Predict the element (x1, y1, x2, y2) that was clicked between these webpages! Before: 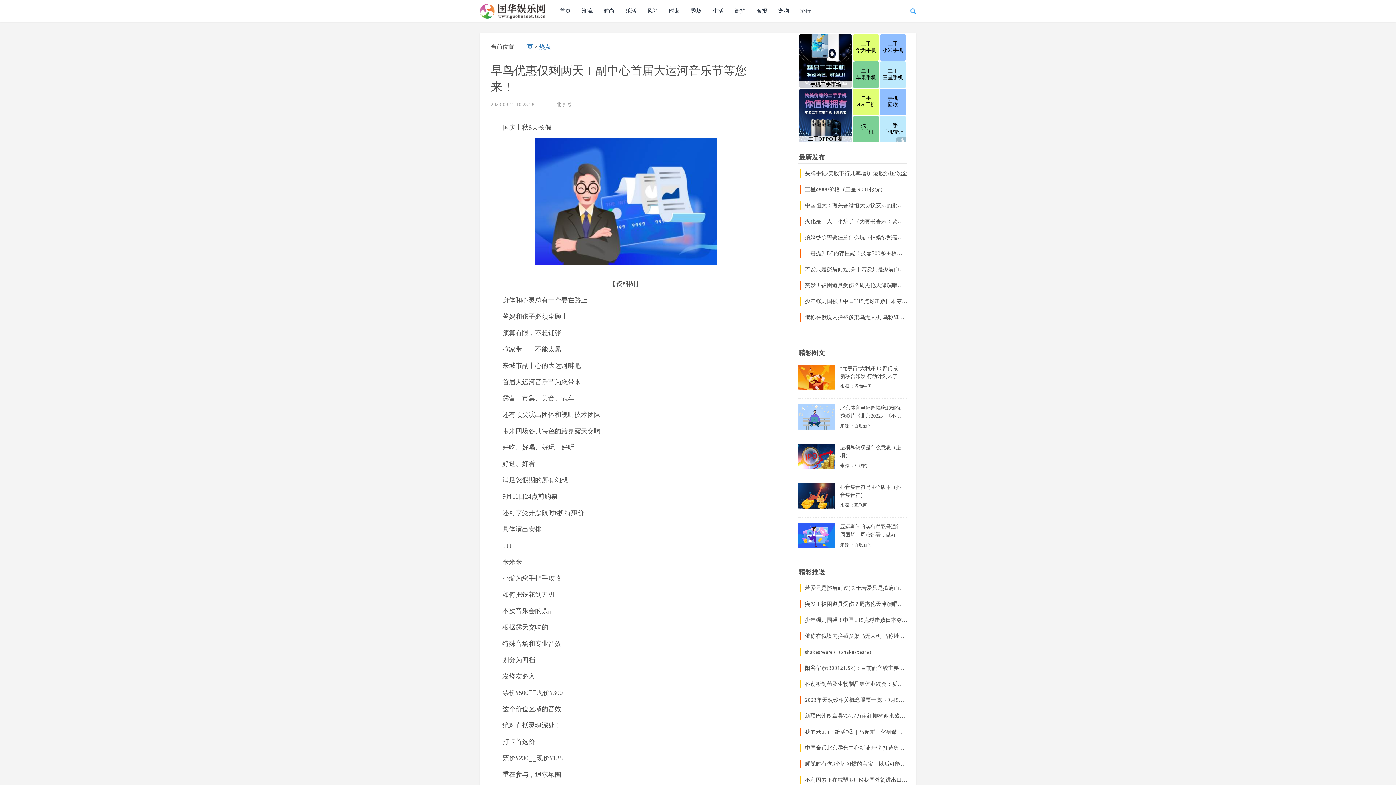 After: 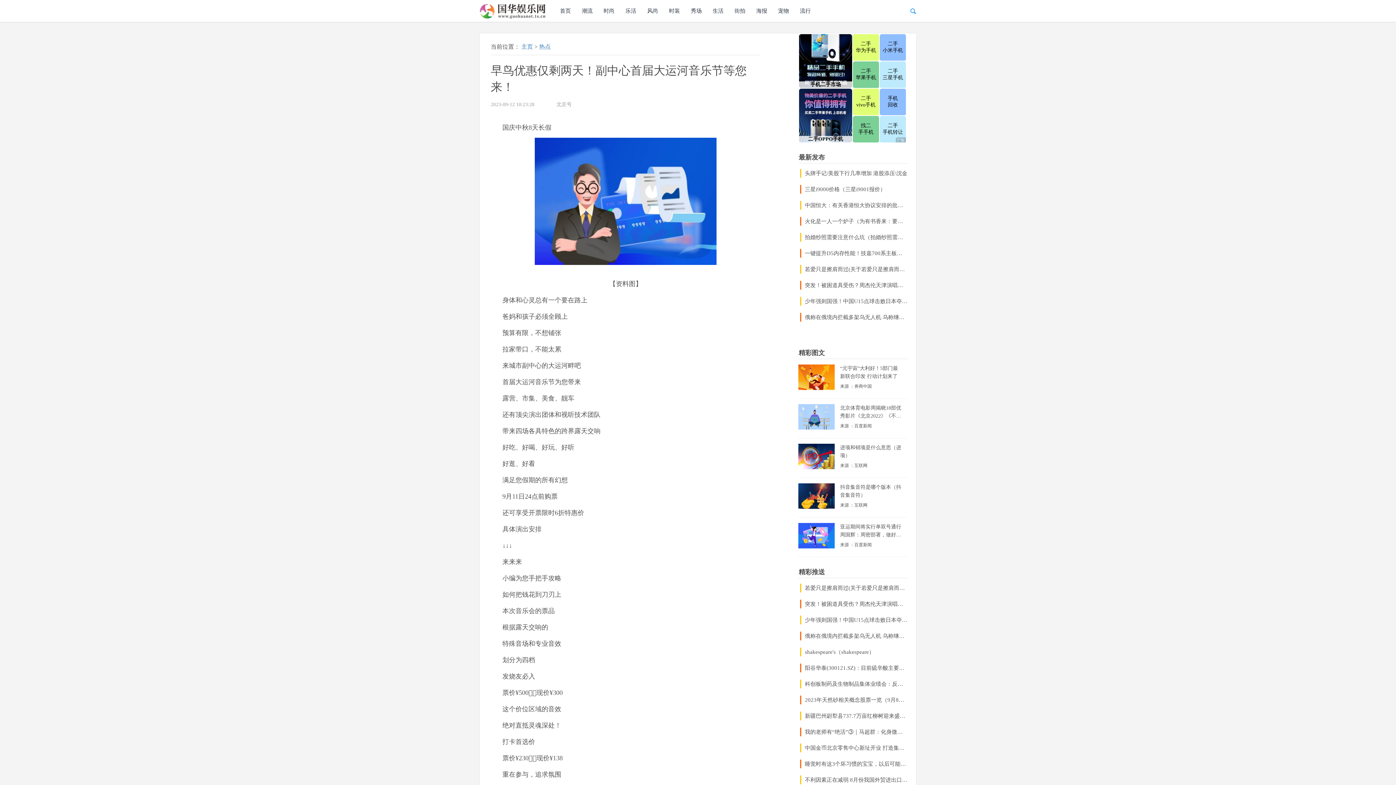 Action: bbox: (798, 444, 834, 474)